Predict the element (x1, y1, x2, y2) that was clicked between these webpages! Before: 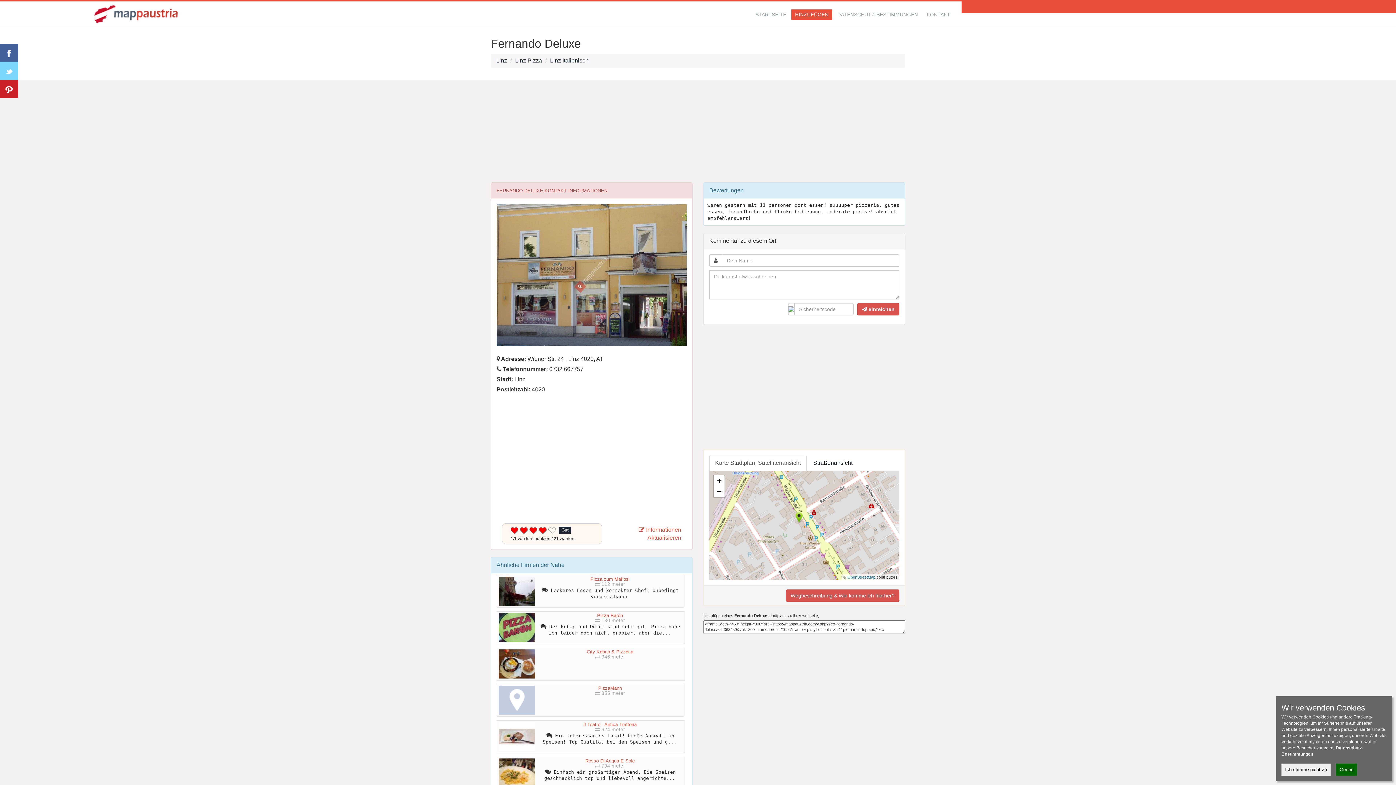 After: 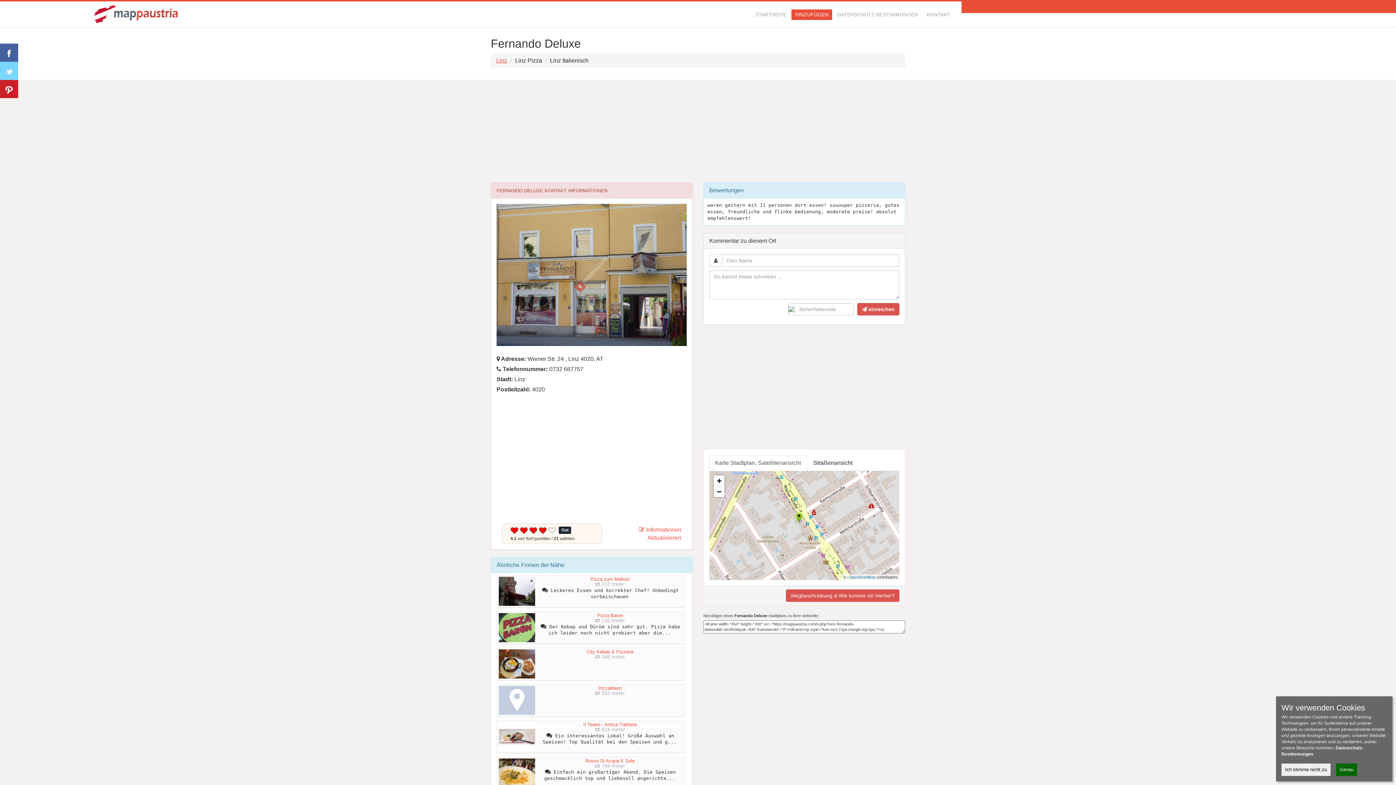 Action: bbox: (496, 57, 507, 63) label: Linz